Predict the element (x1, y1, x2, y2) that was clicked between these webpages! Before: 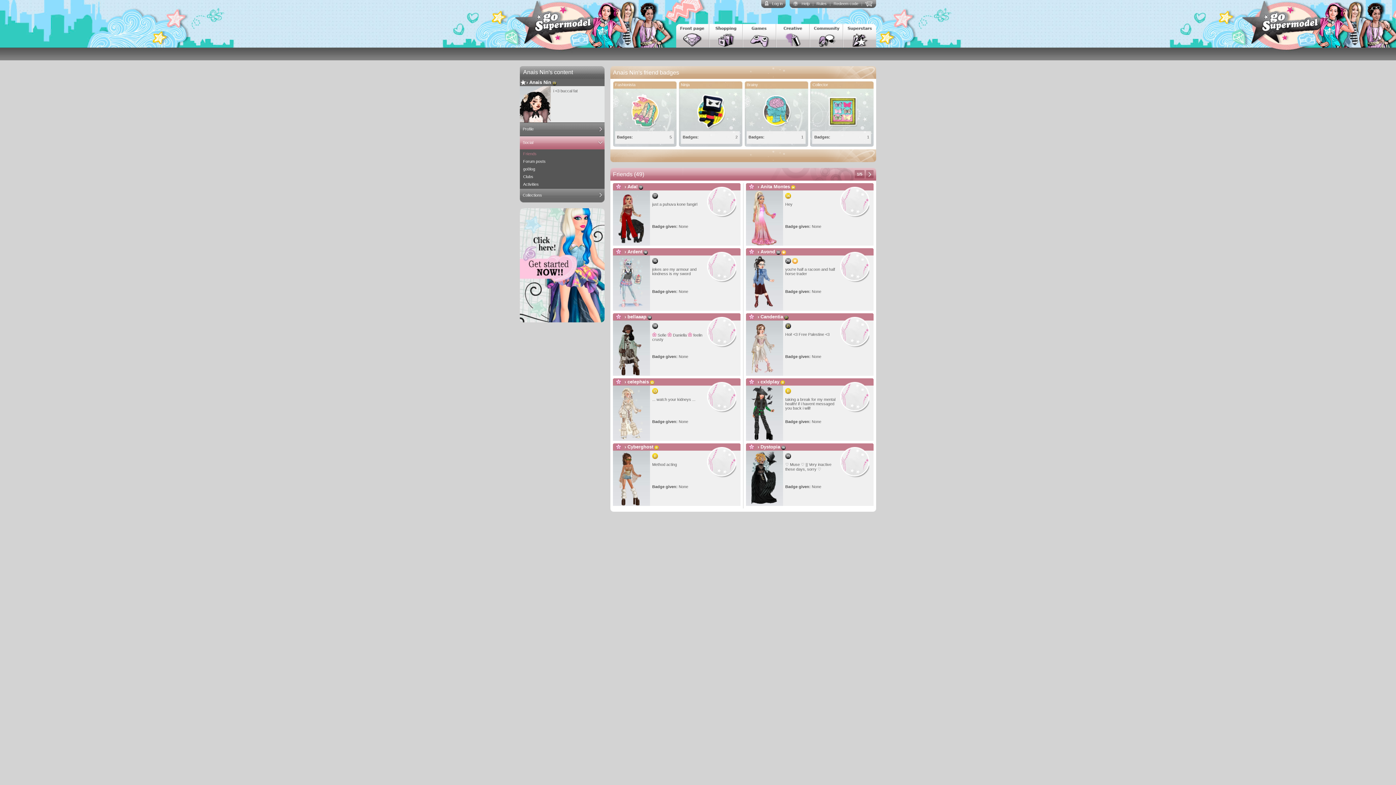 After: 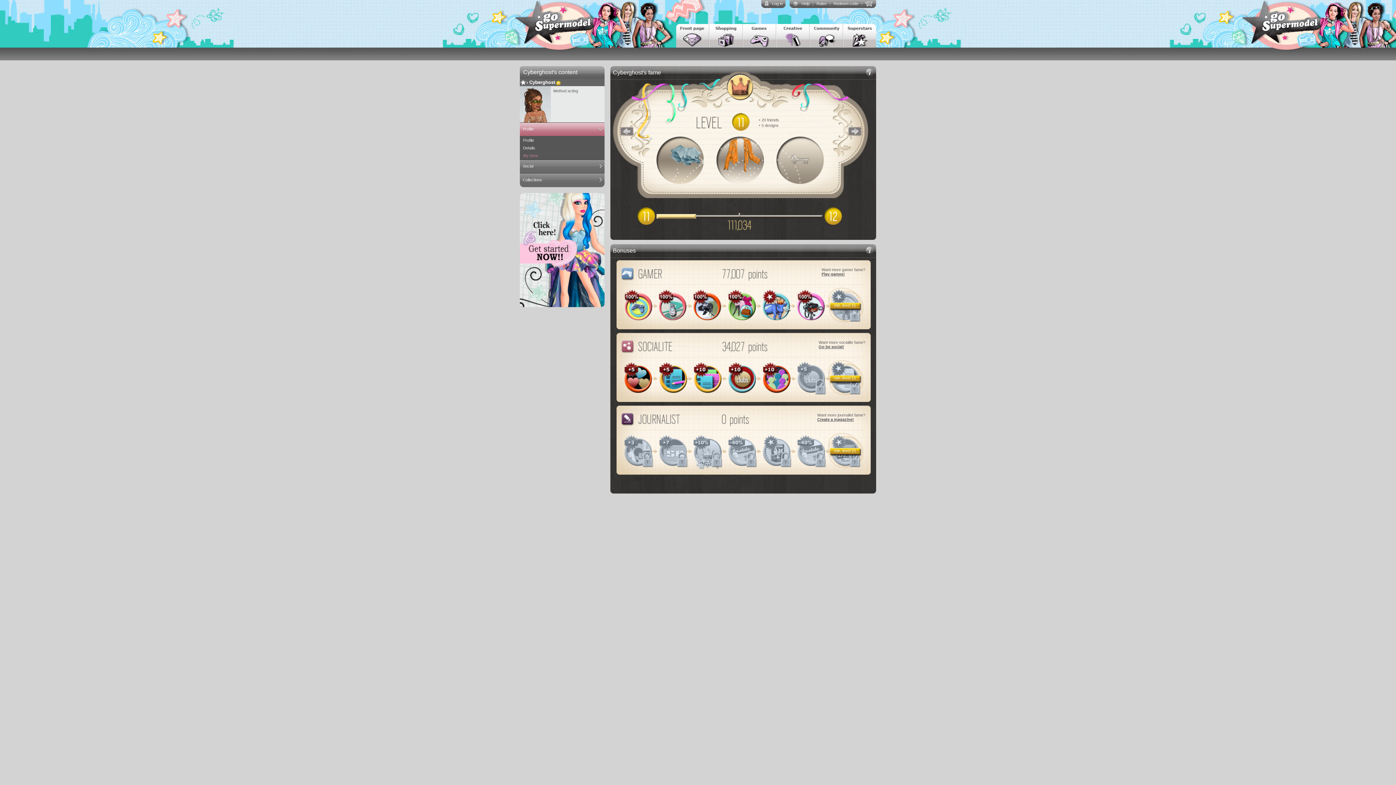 Action: bbox: (652, 455, 658, 460)